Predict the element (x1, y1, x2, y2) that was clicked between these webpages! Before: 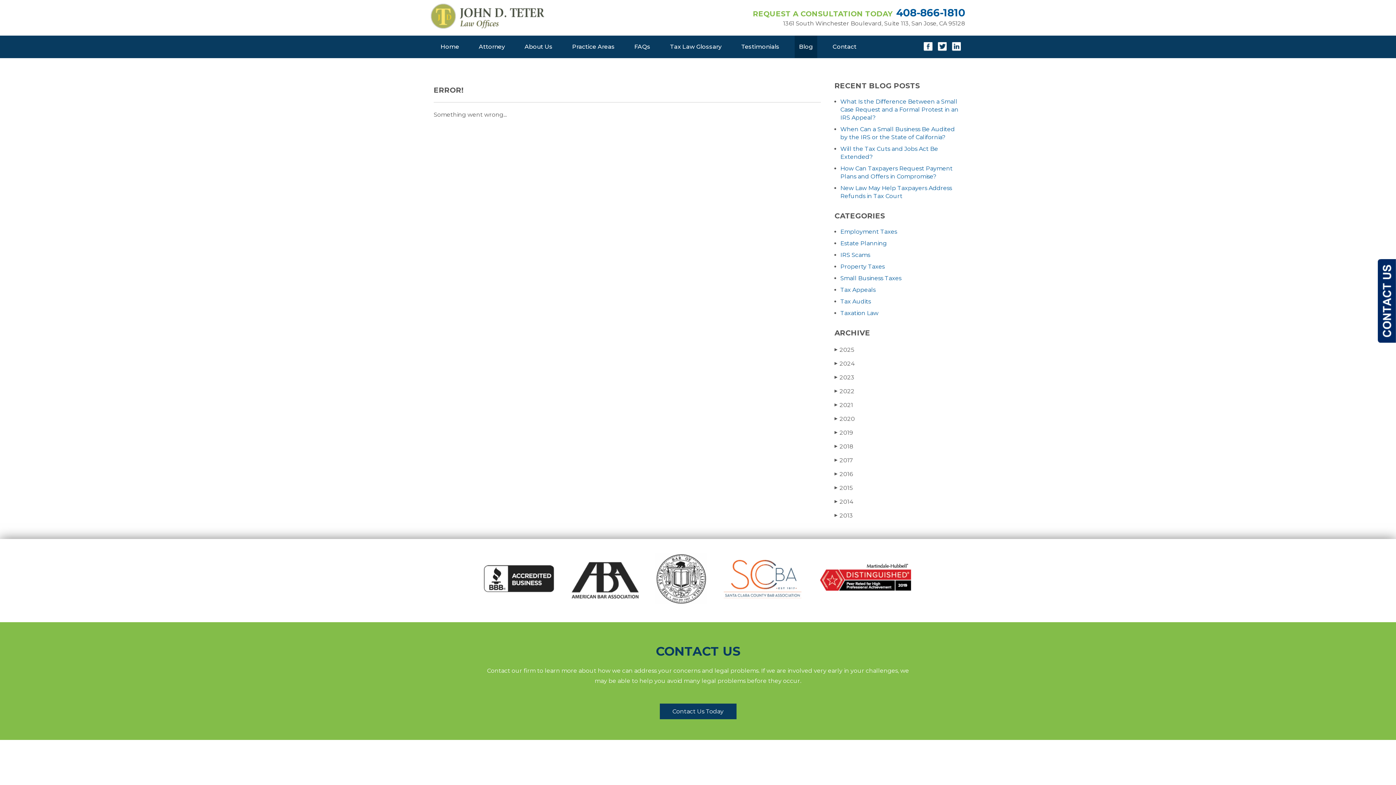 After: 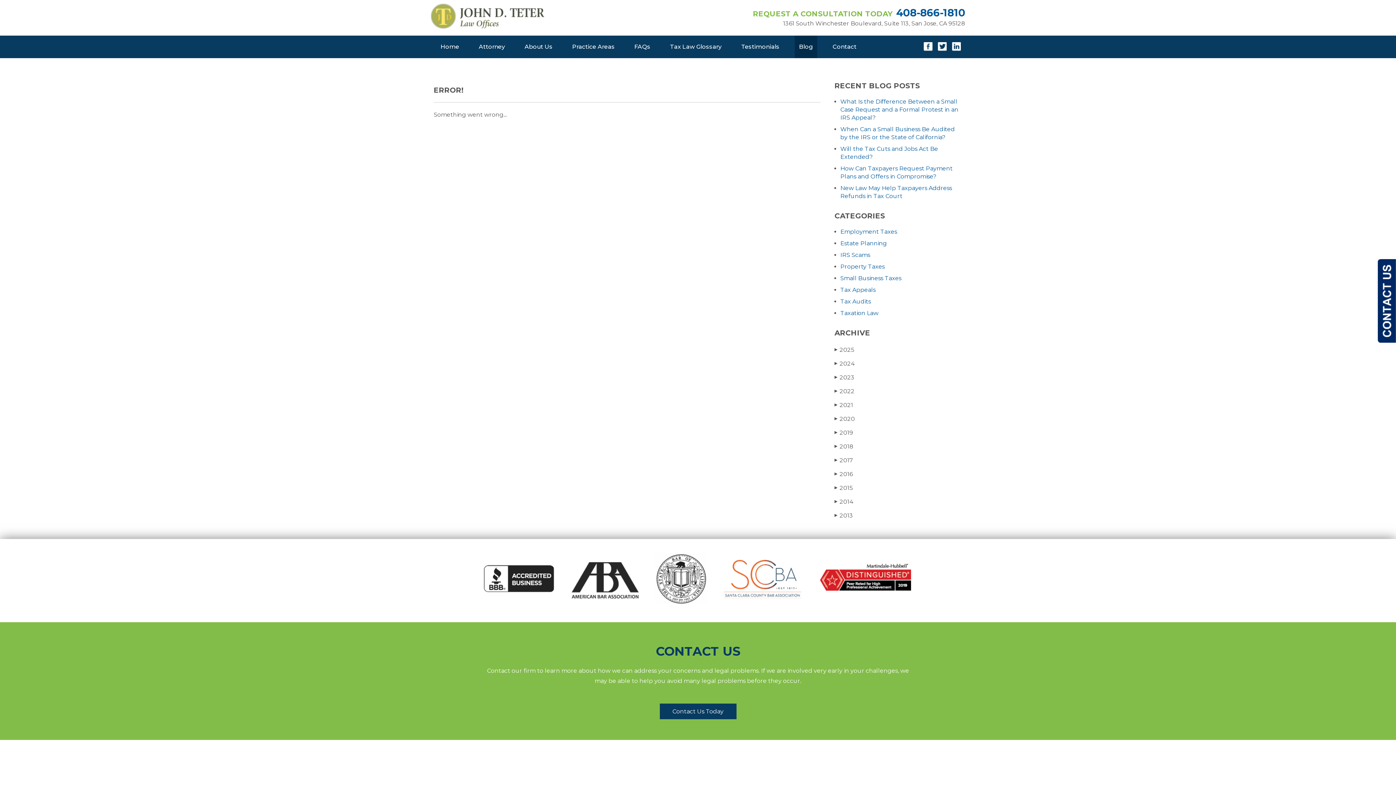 Action: bbox: (946, 45, 961, 52)